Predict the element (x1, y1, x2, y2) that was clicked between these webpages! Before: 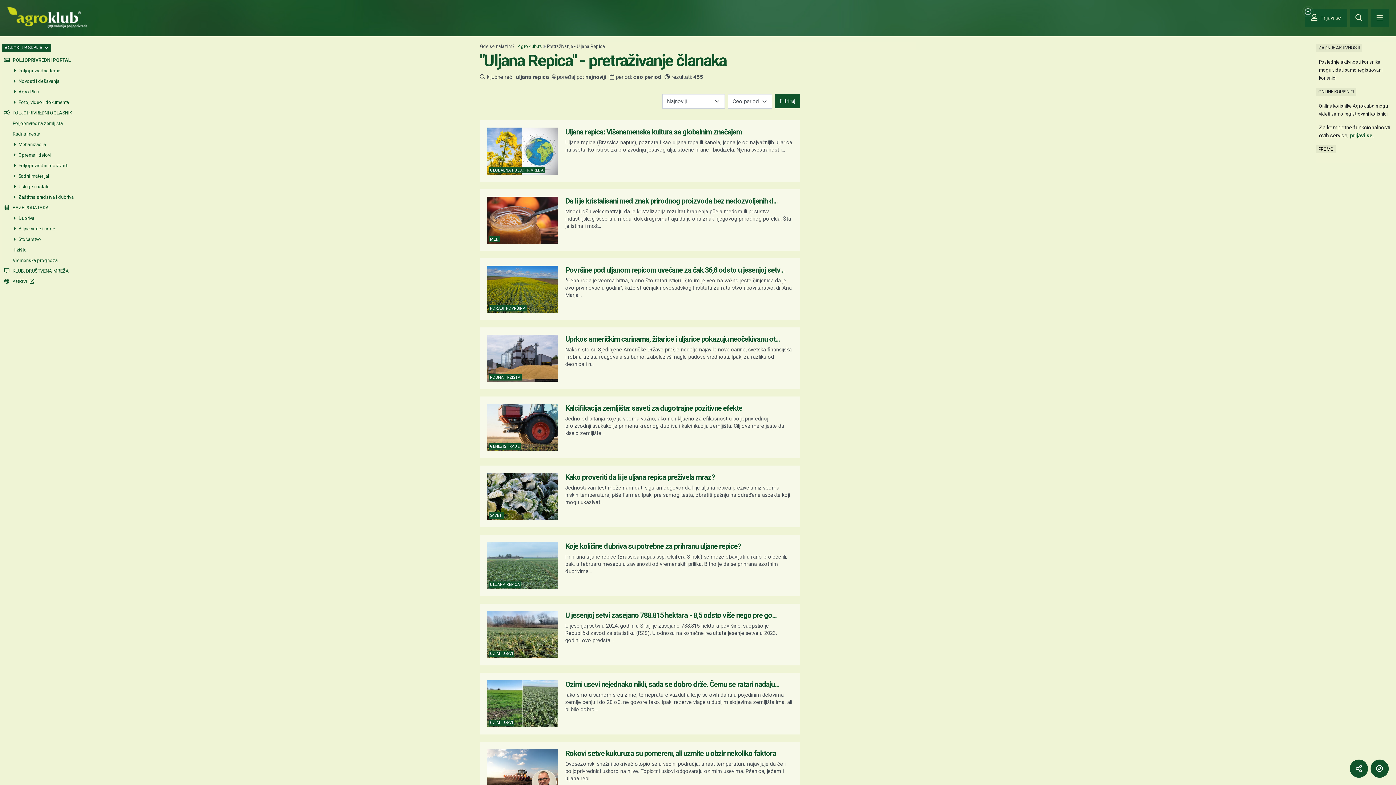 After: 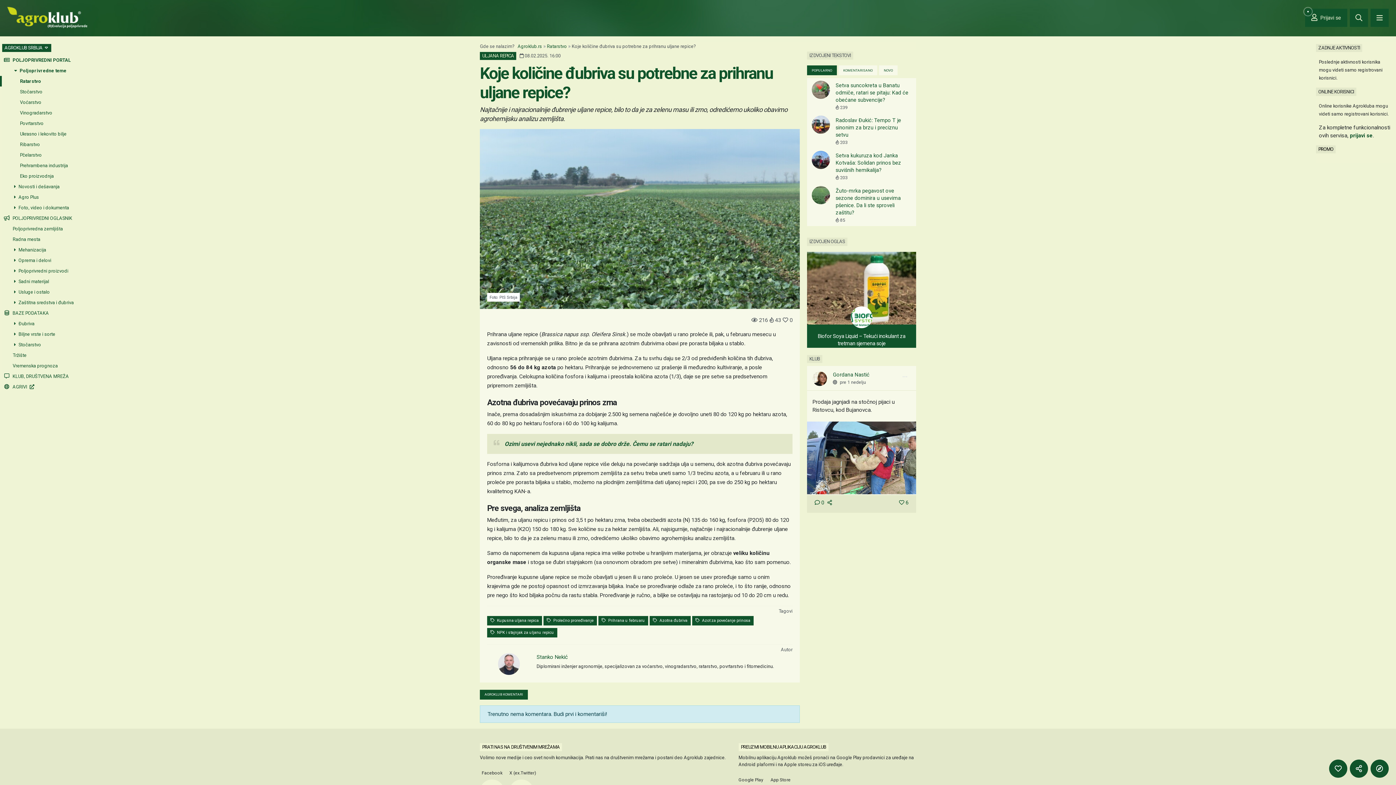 Action: bbox: (480, 534, 800, 596) label: ULJANA REPICA
Koje količine đubriva su potrebne za prihranu uljane repice?
Prihrana uljane repice (Brassica napus ssp. Oleifera Sinsk.) se može obavljati u rano proleće ili, pak, u februaru mesecu u zavisnosti od vremenskih prilika. Bitno je da se prihrana azotnim đubrivima...